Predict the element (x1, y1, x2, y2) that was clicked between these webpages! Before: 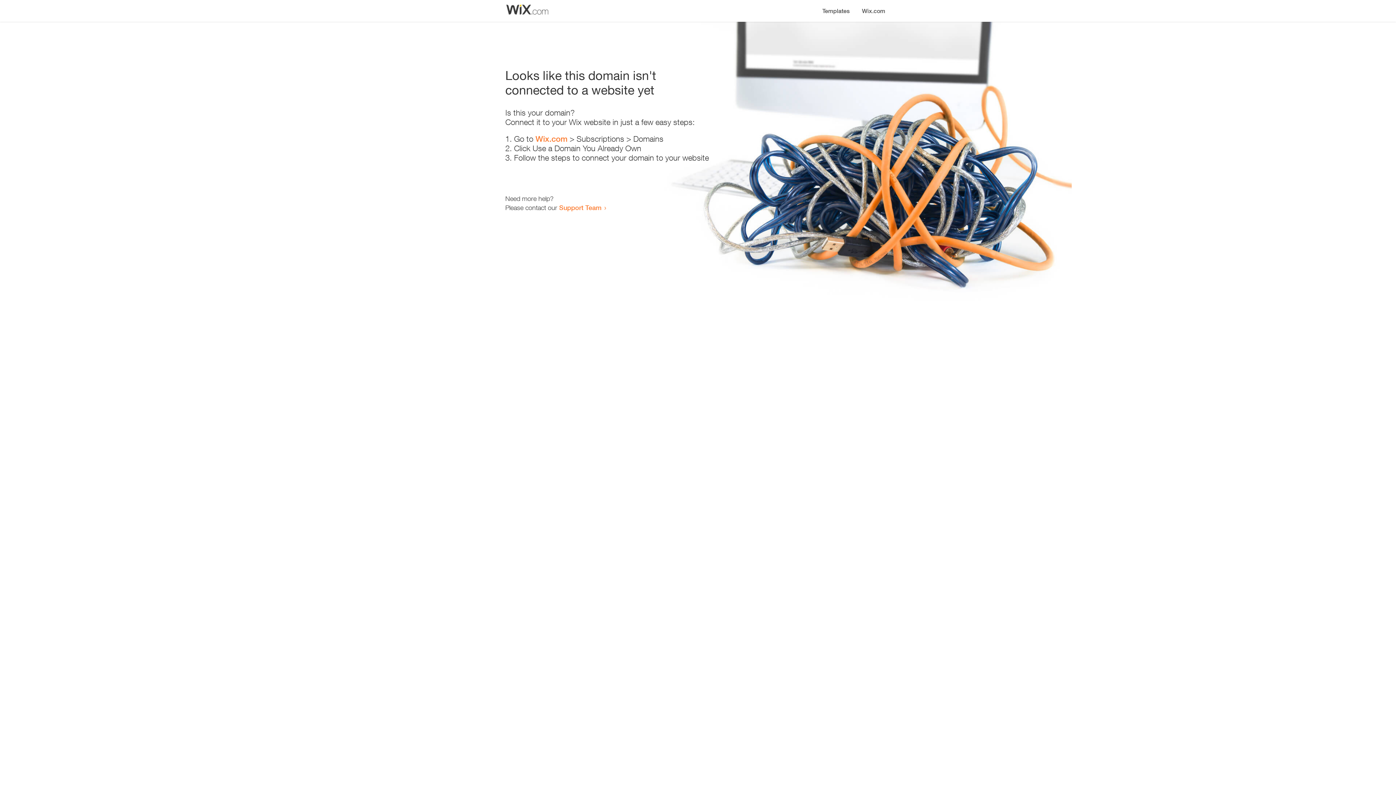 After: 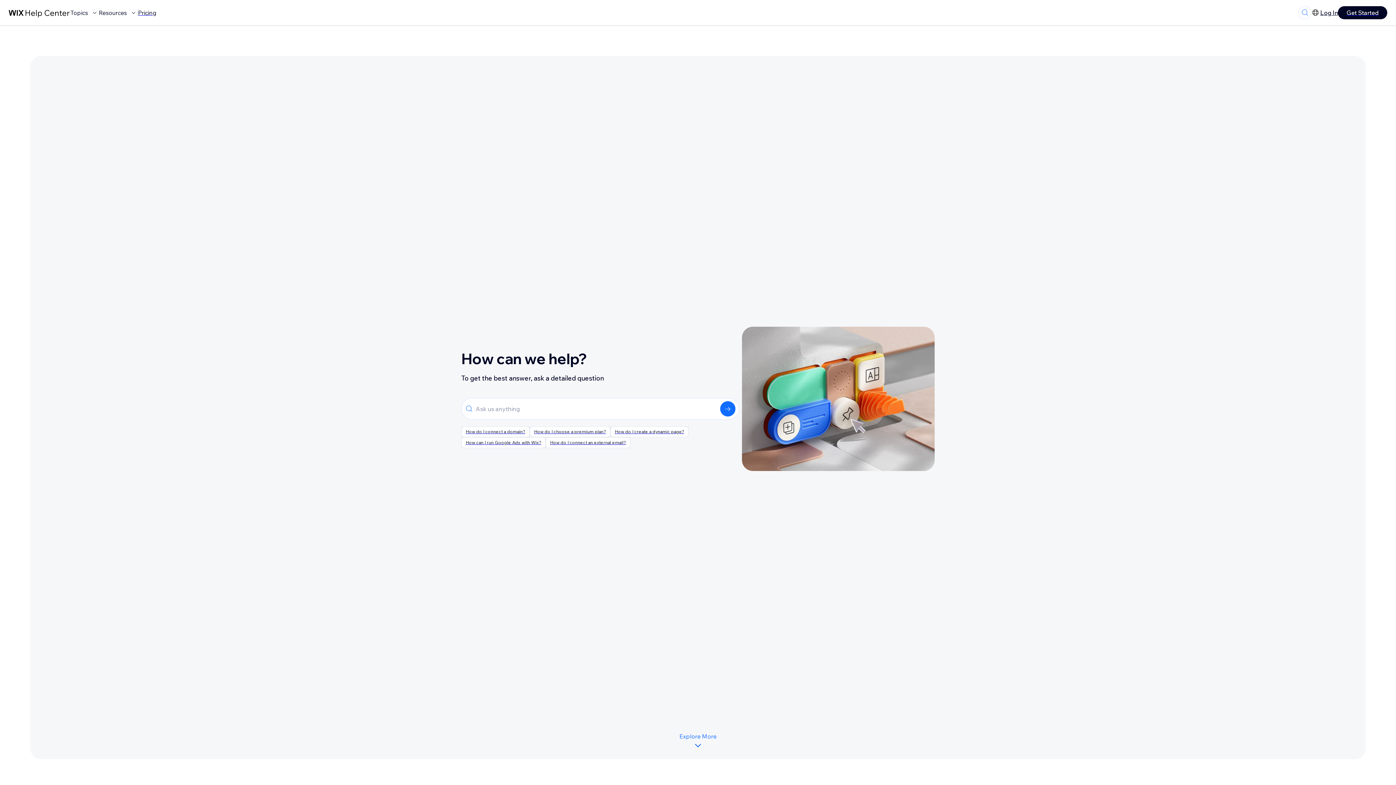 Action: label: Support Team bbox: (559, 203, 601, 211)